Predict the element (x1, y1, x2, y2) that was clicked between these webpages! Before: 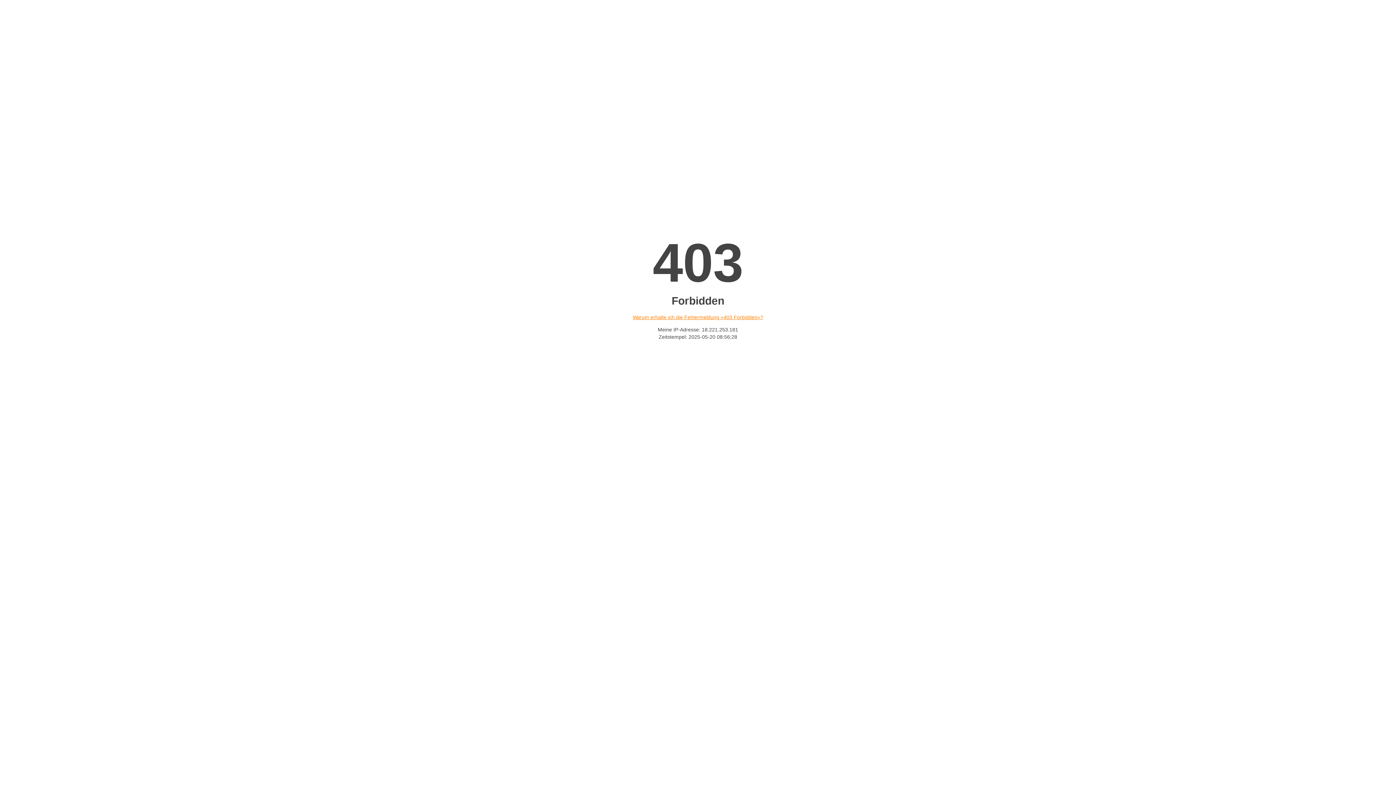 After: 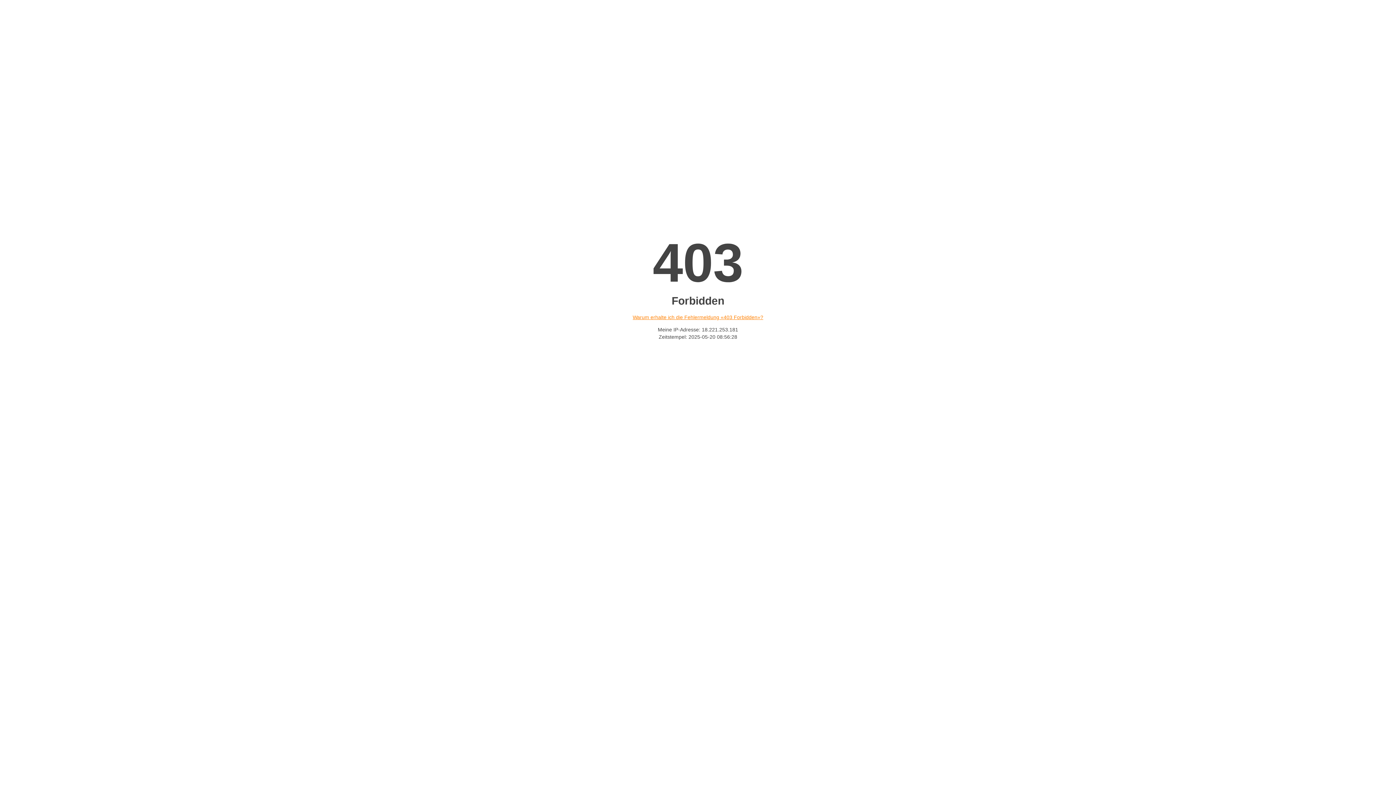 Action: bbox: (632, 314, 763, 320) label: Warum erhalte ich die Fehlermeldung «403 Forbidden»?